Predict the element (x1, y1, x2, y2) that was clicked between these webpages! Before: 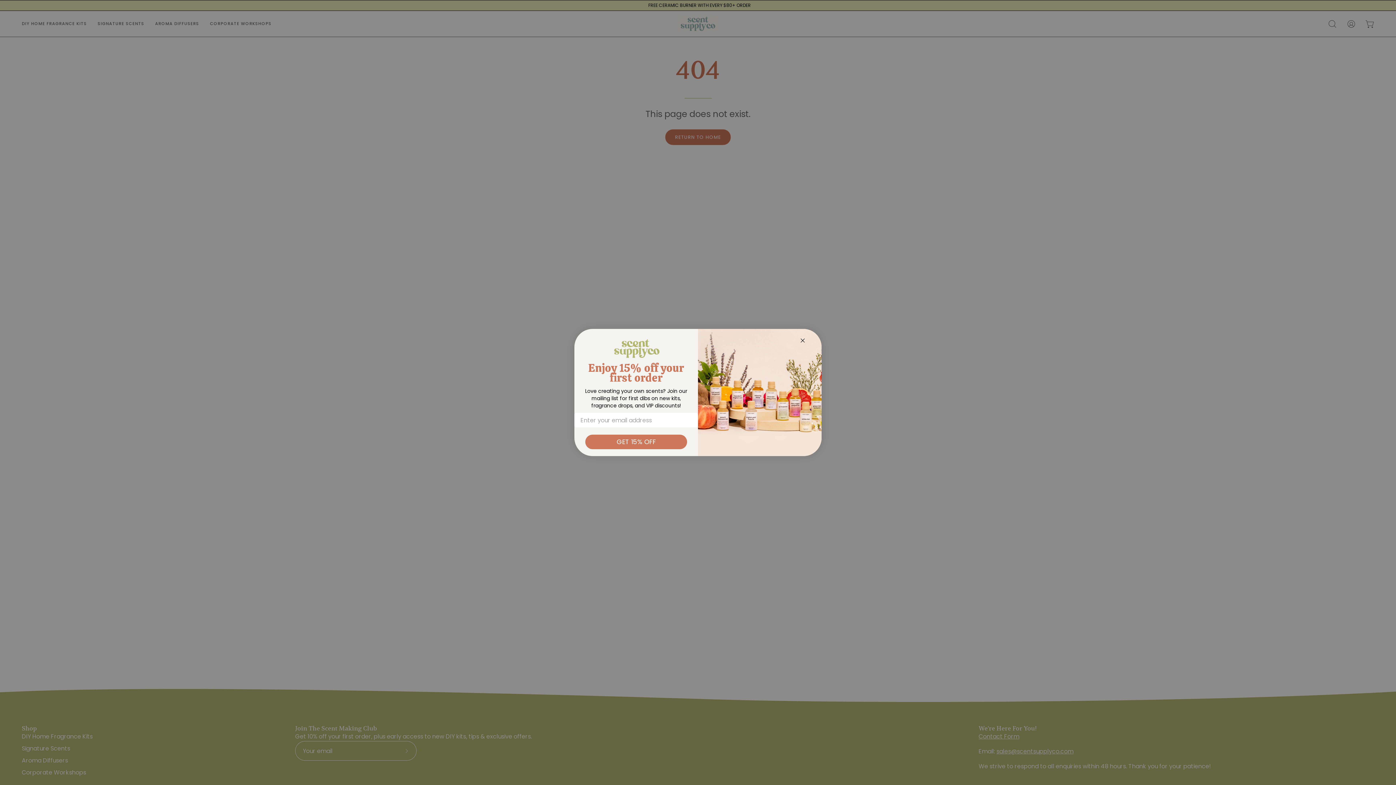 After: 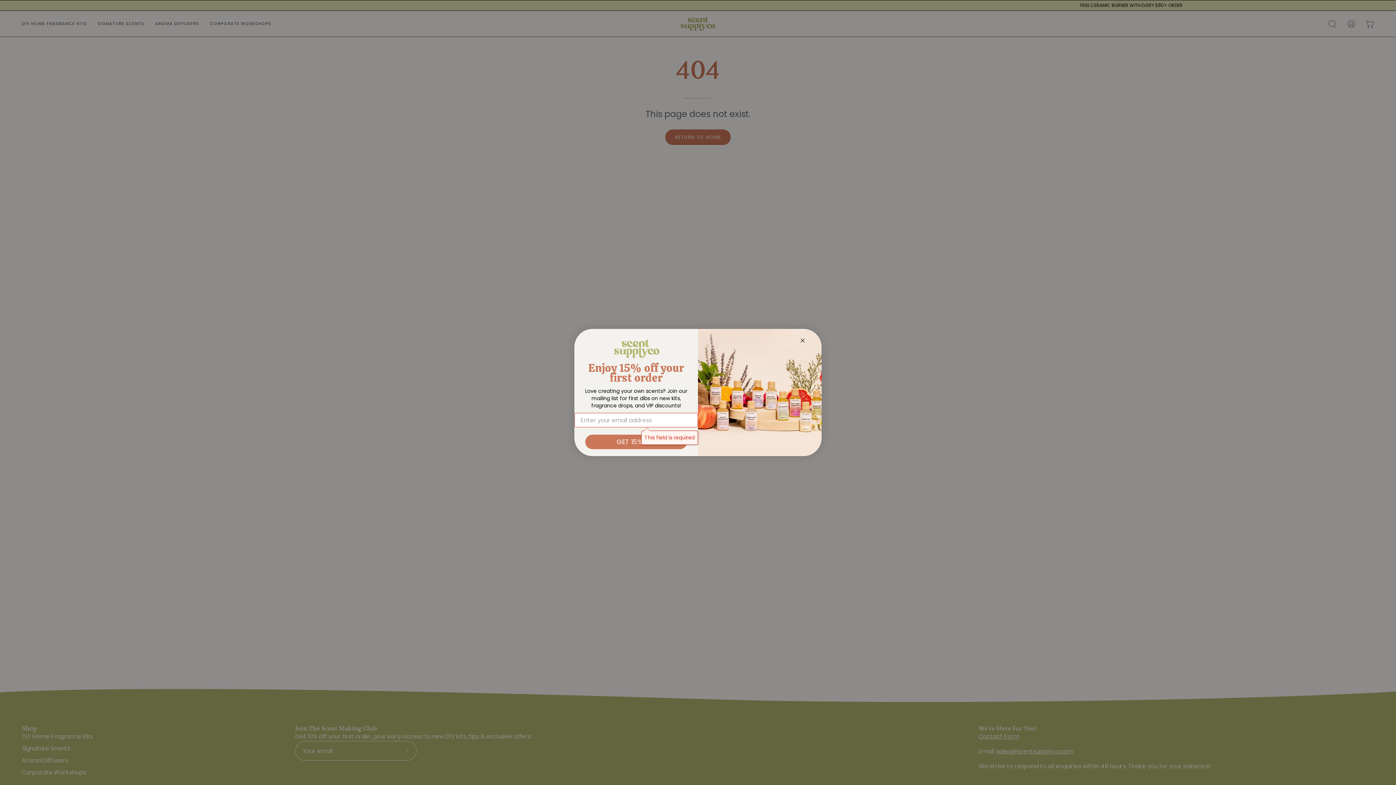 Action: bbox: (585, 434, 687, 449) label: GET 15% OFF